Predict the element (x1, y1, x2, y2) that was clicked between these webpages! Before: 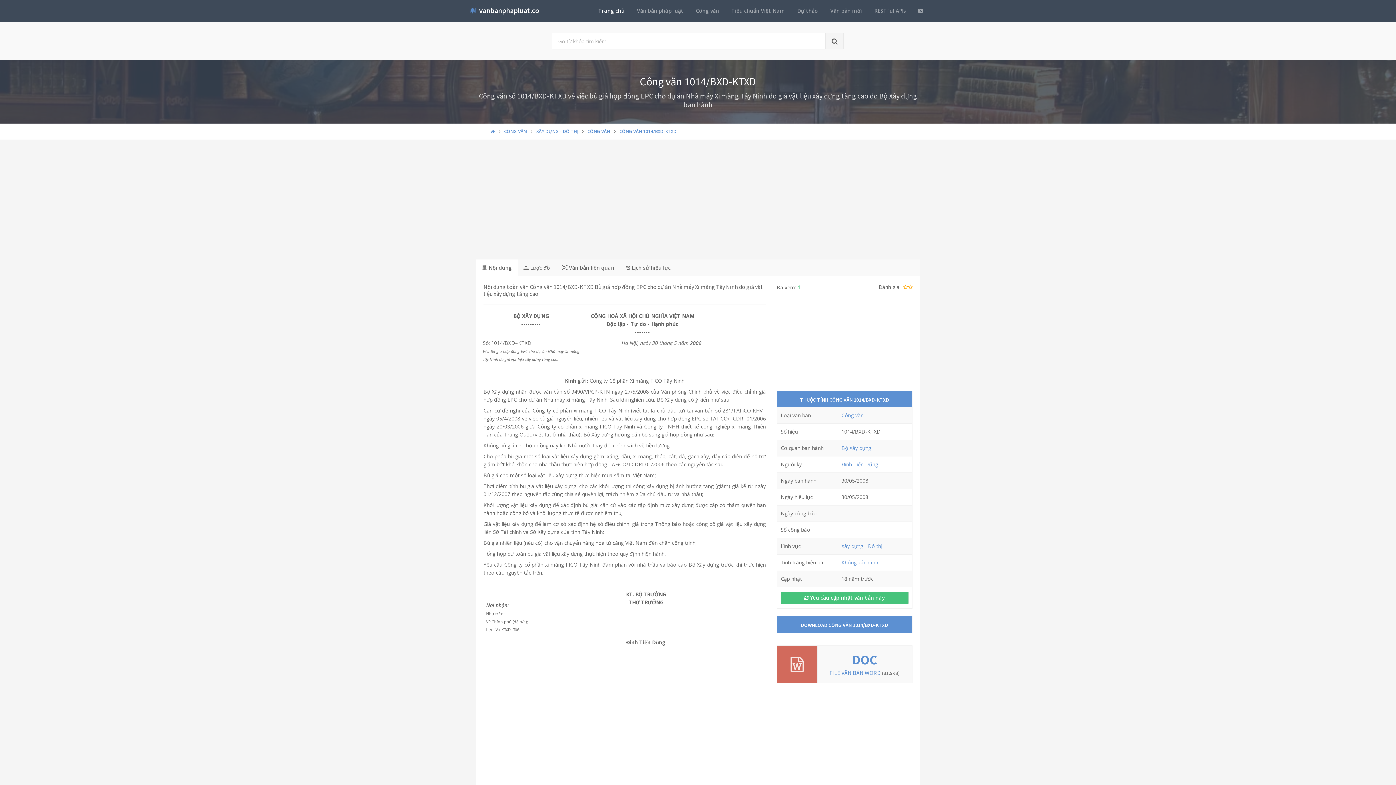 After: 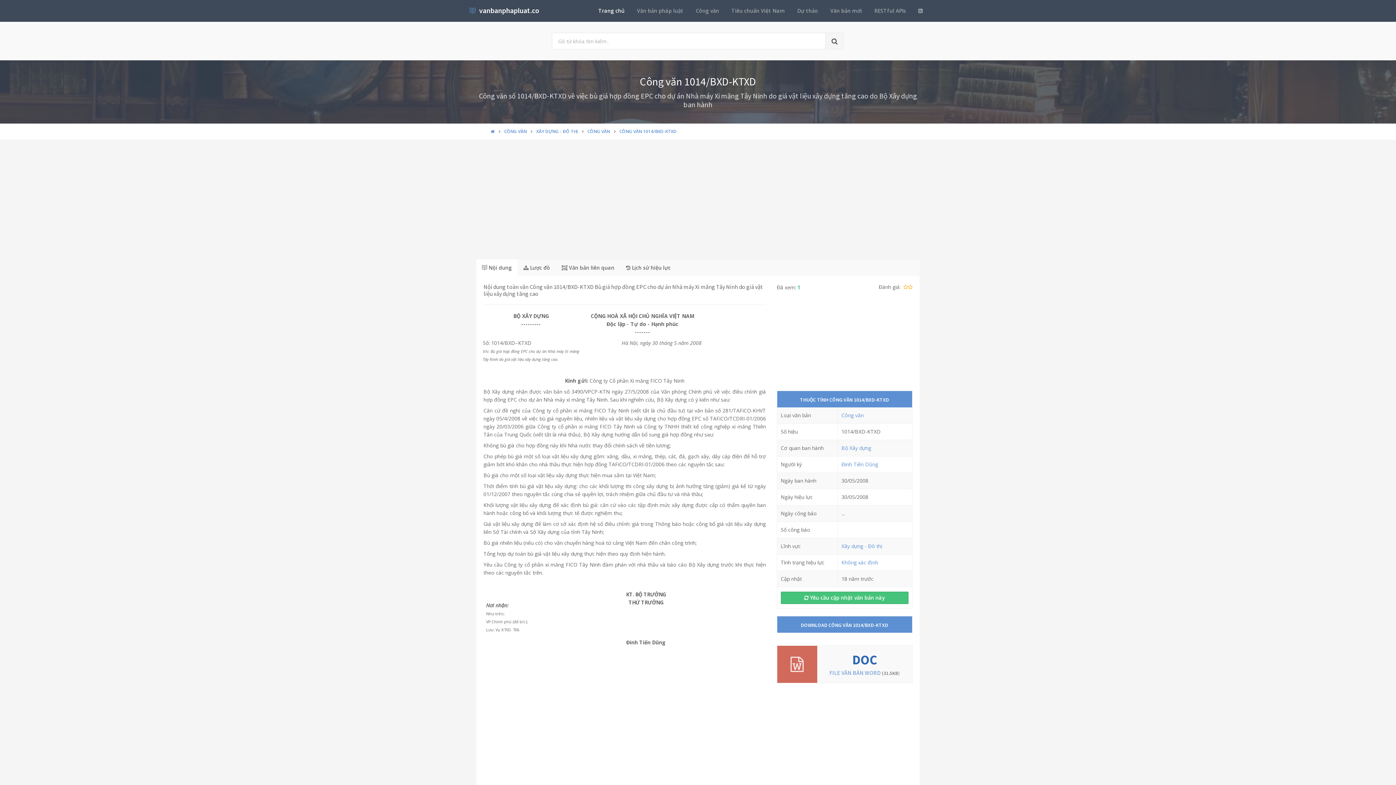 Action: label: DOC bbox: (852, 652, 877, 668)